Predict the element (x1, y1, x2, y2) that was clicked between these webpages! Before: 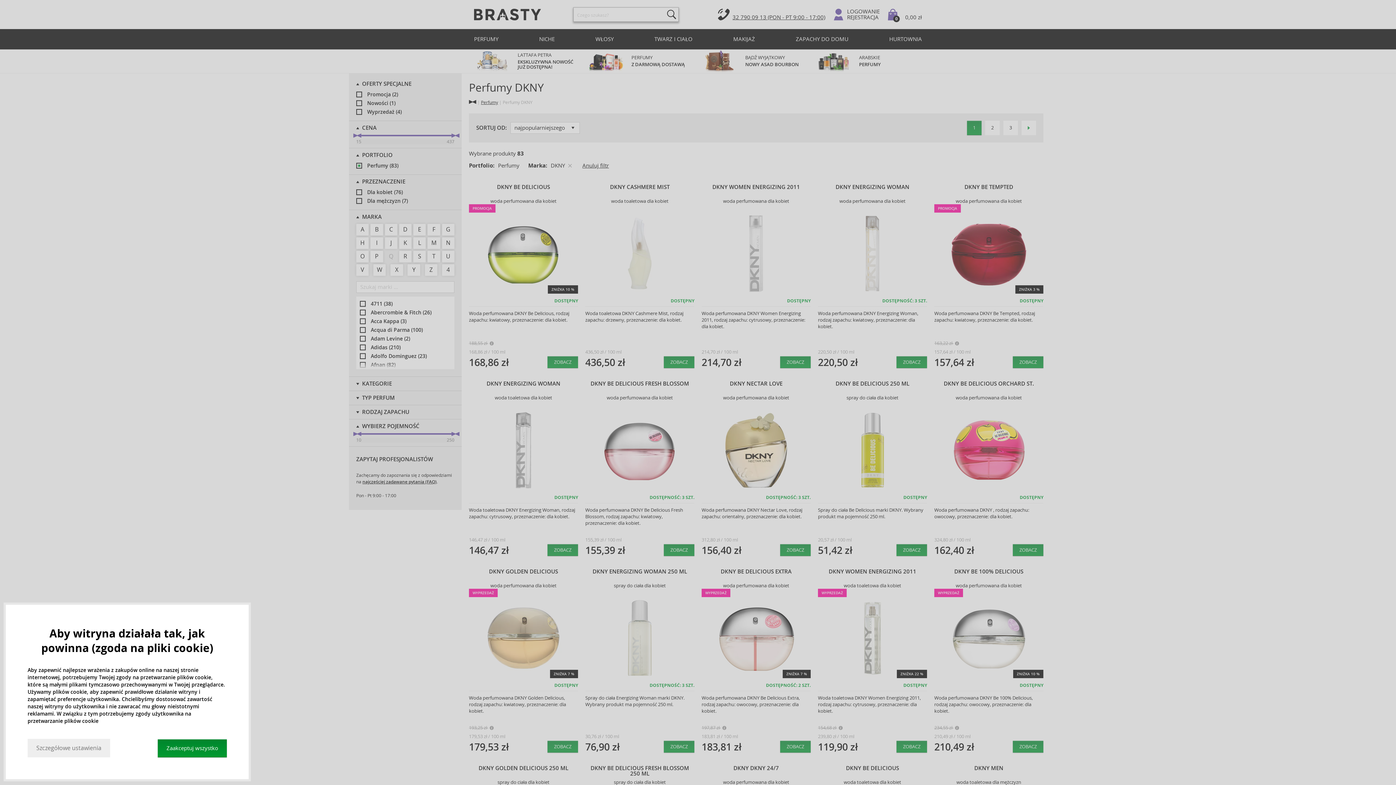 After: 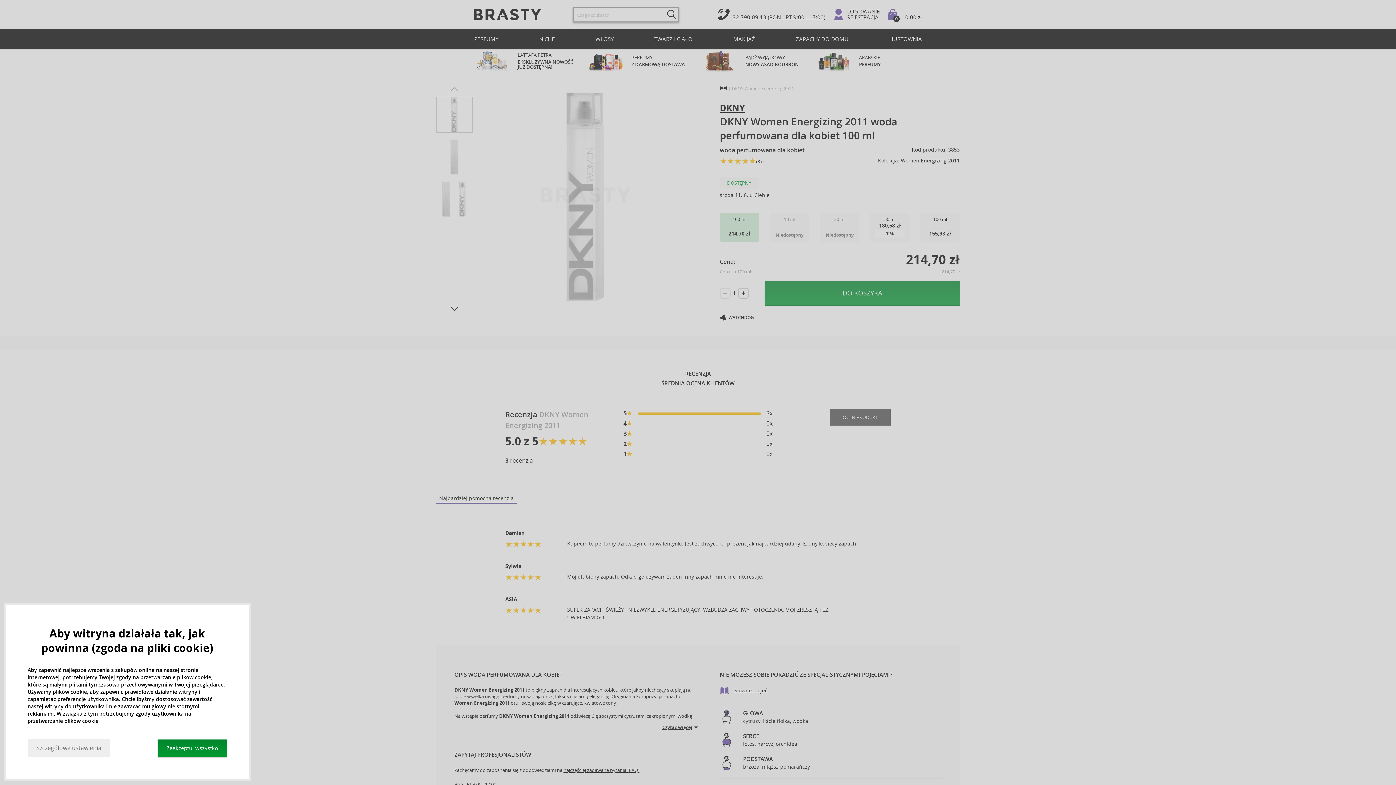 Action: label: ZOBACZ bbox: (780, 356, 810, 368)